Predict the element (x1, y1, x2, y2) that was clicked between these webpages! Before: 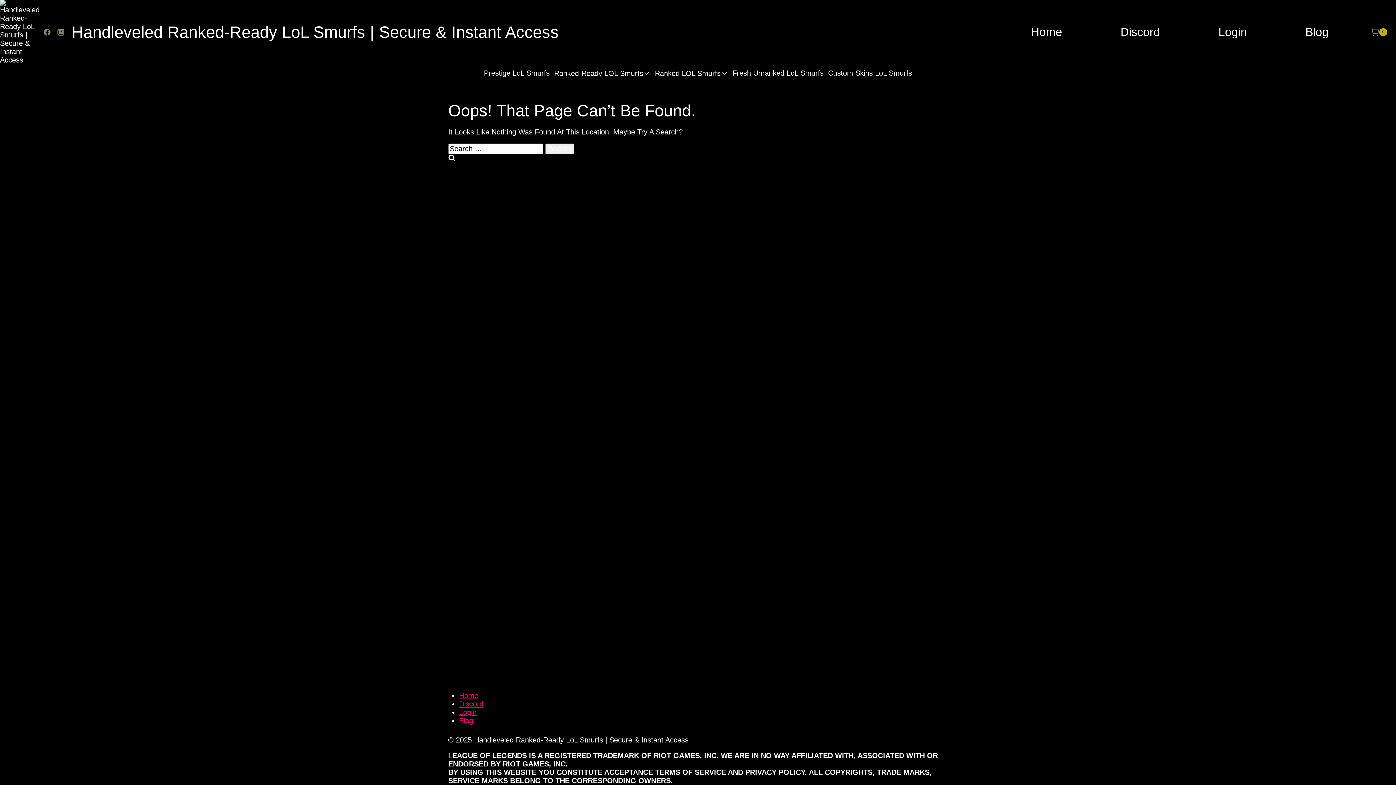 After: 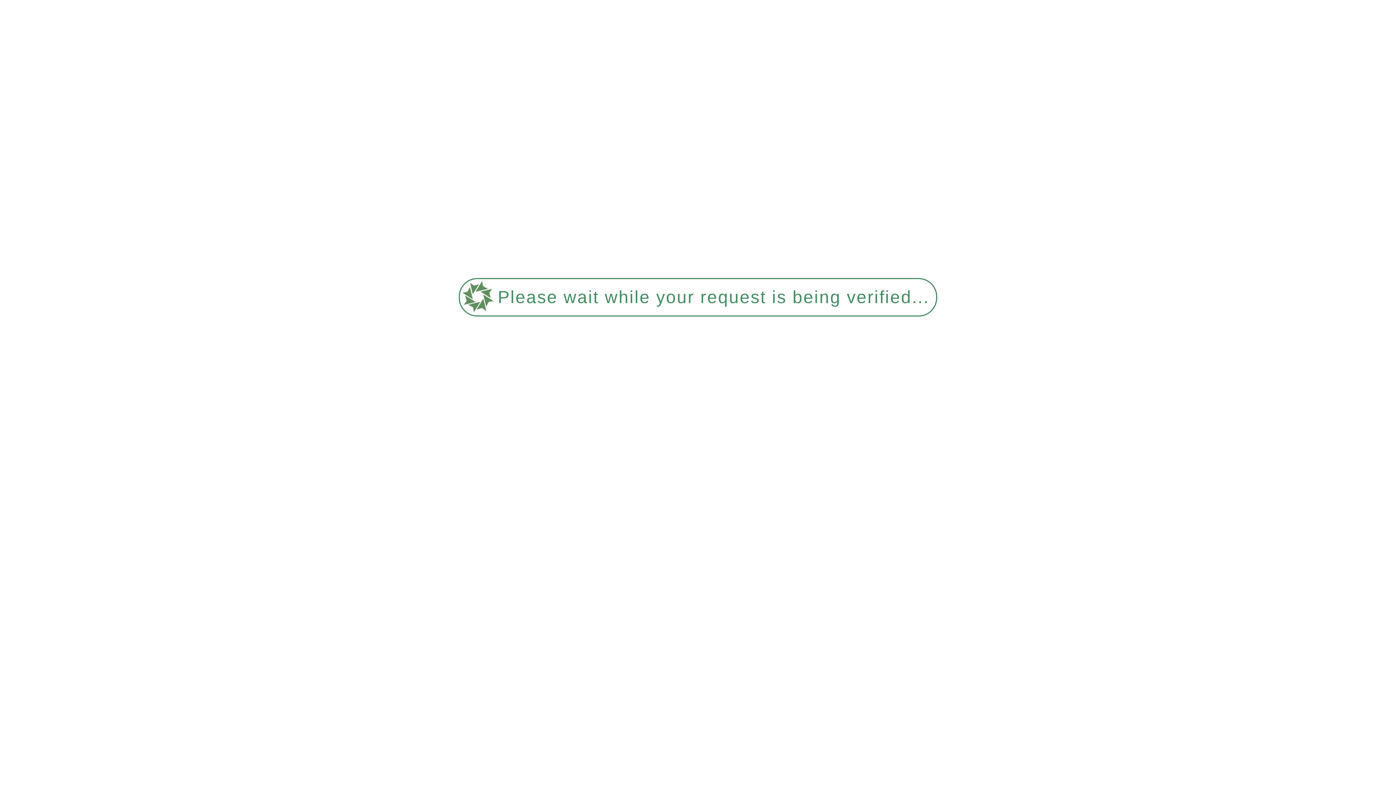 Action: bbox: (0, 0, 36, 64)